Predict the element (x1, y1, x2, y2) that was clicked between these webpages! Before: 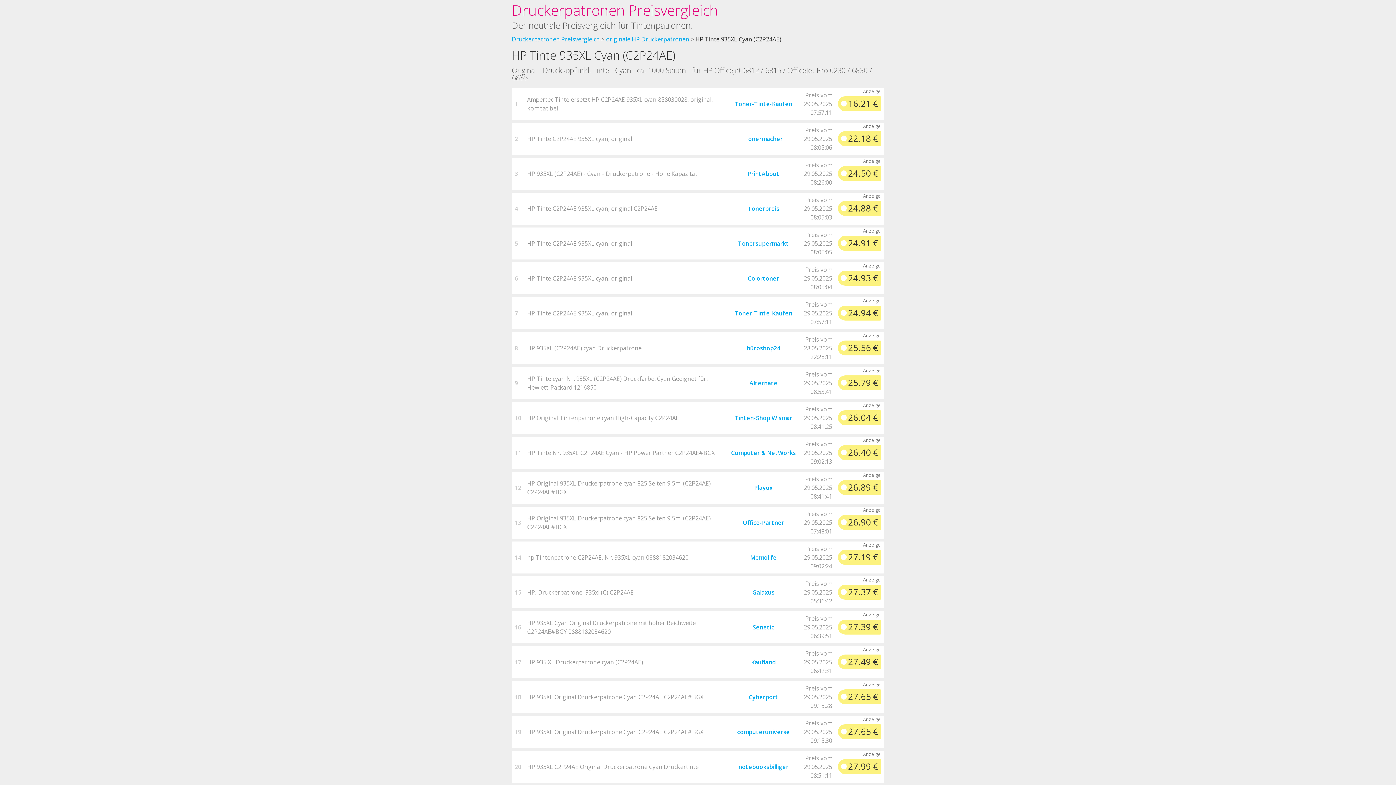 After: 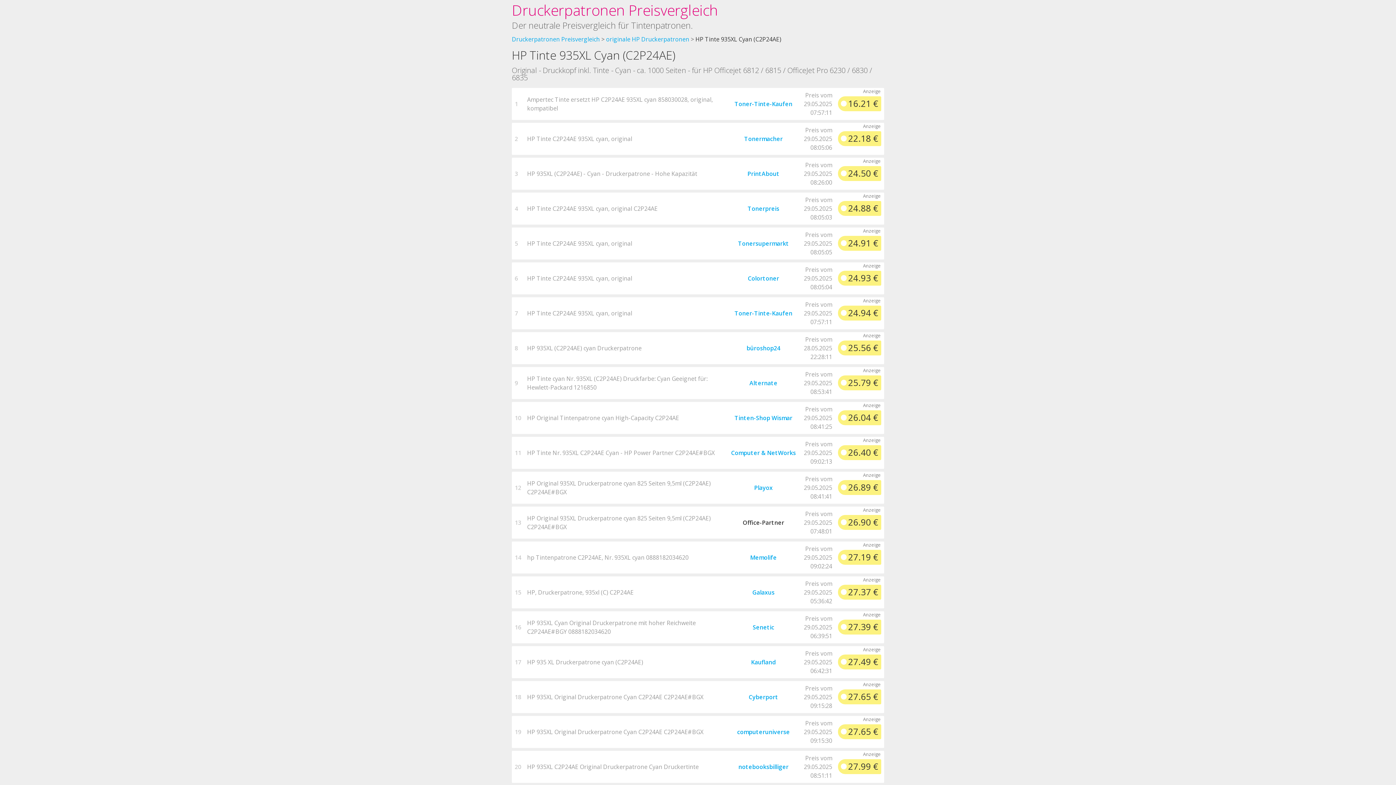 Action: bbox: (740, 518, 786, 527) label: Office-Partner